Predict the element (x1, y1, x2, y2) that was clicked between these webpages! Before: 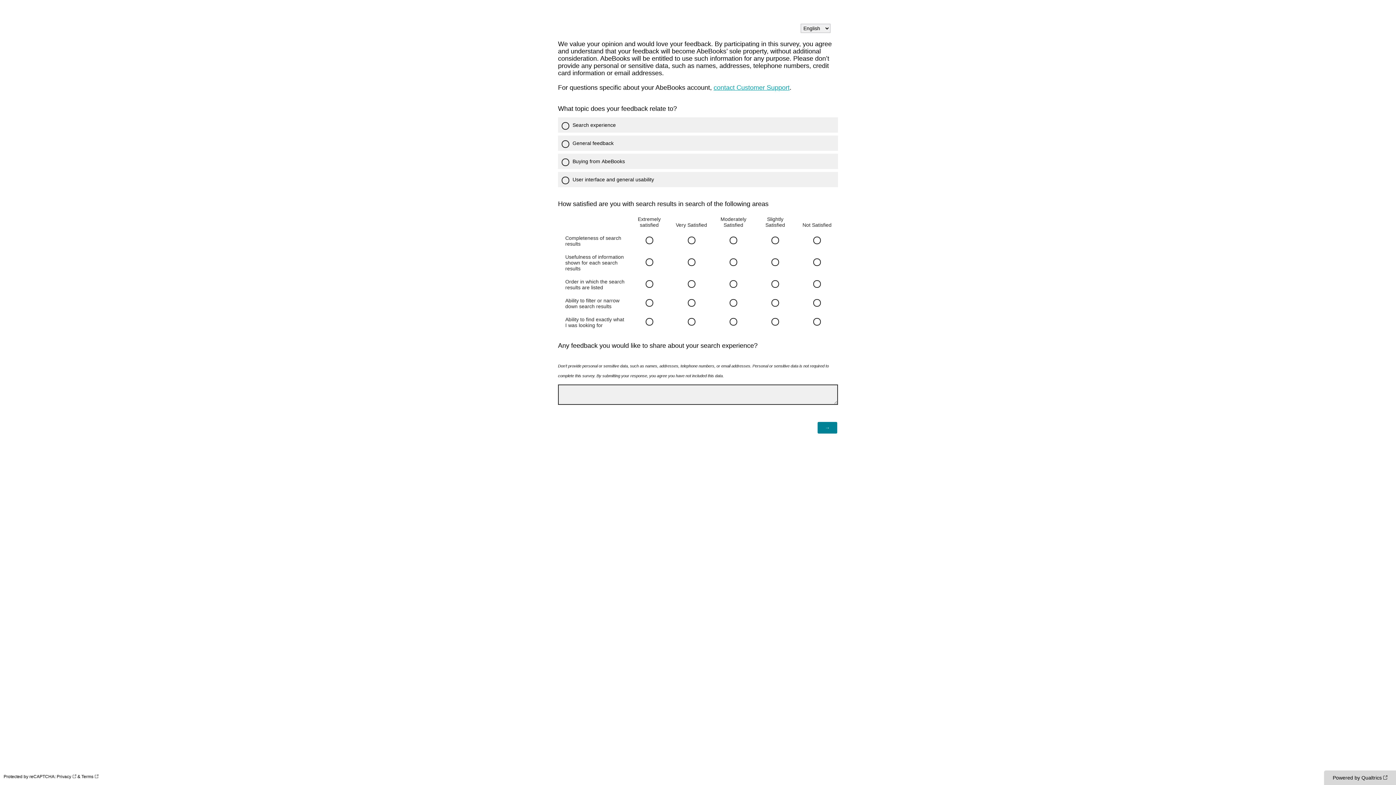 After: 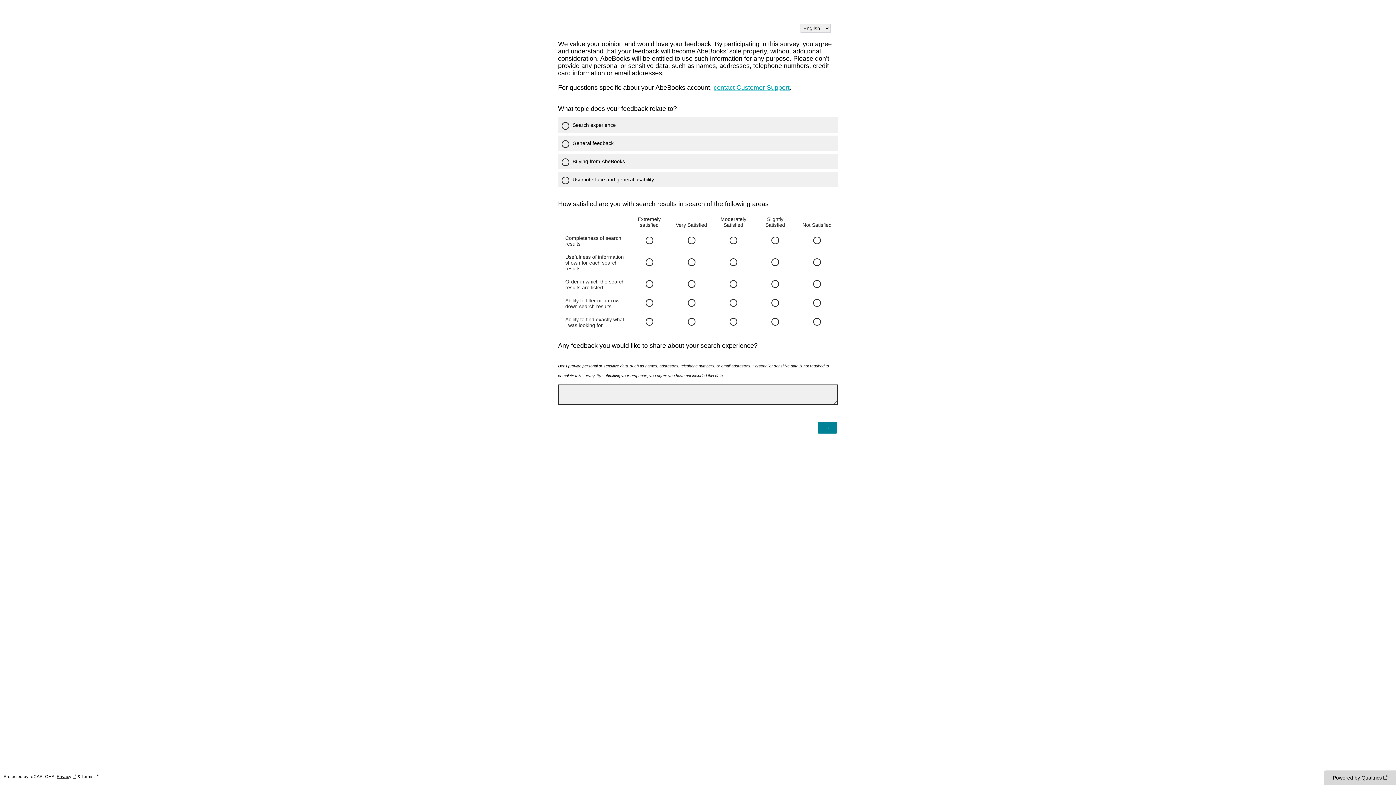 Action: bbox: (56, 774, 76, 779) label: Privacy: Opens in a new tab